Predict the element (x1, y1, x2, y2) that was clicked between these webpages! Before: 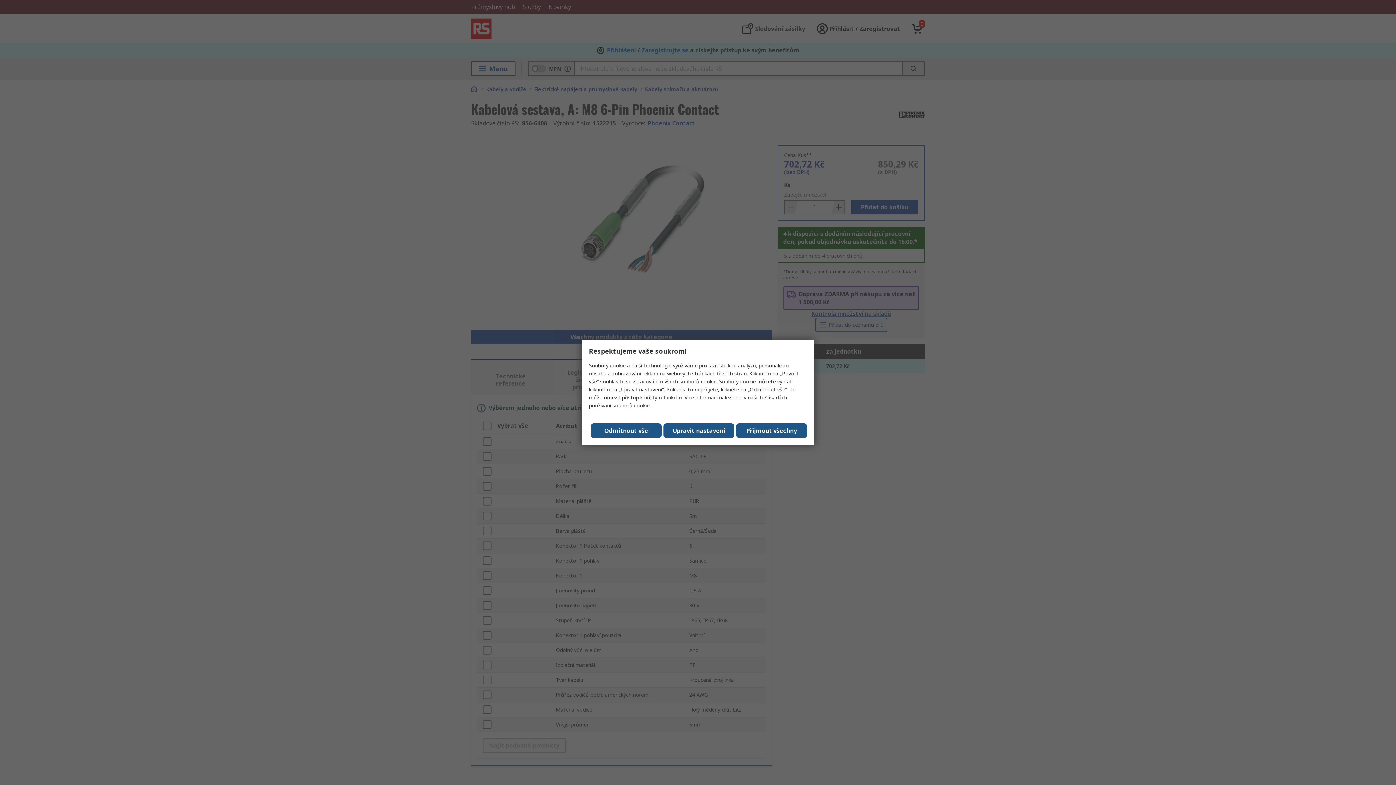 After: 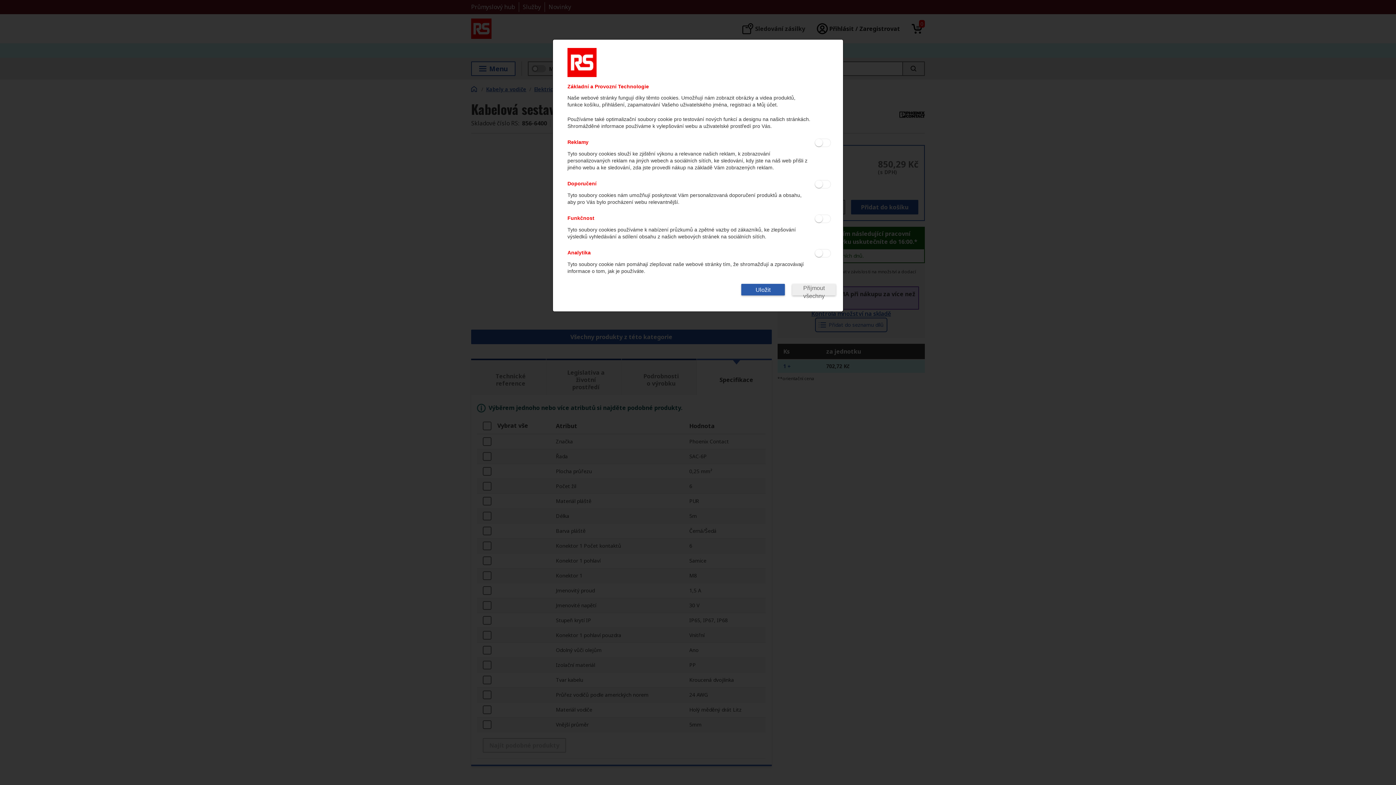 Action: bbox: (663, 423, 734, 438) label: Upravit nastavení